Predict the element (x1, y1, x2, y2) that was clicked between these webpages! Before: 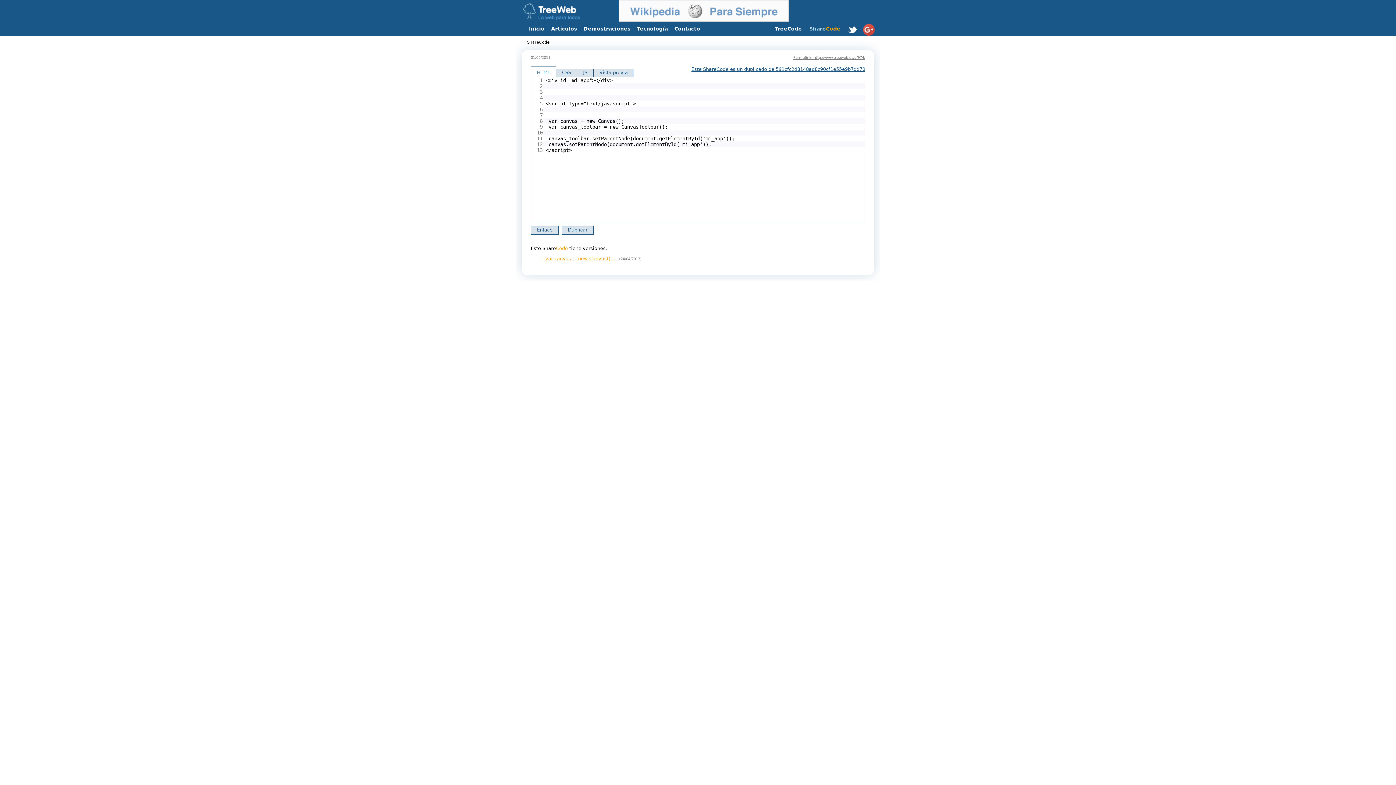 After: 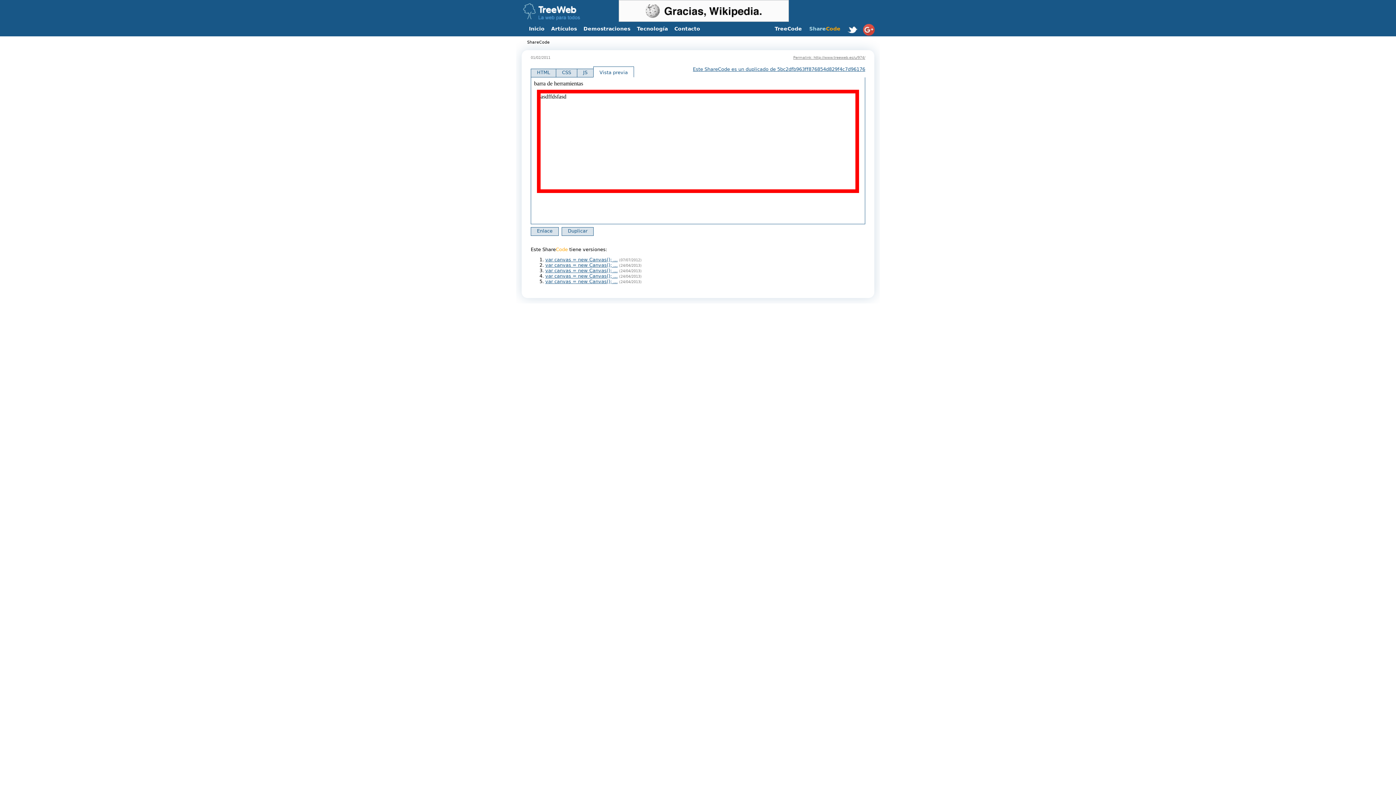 Action: label: Este ShareCode es un duplicado de 591cfc2d8148ad8c90cf1e55e9b7dd70 bbox: (691, 66, 865, 72)